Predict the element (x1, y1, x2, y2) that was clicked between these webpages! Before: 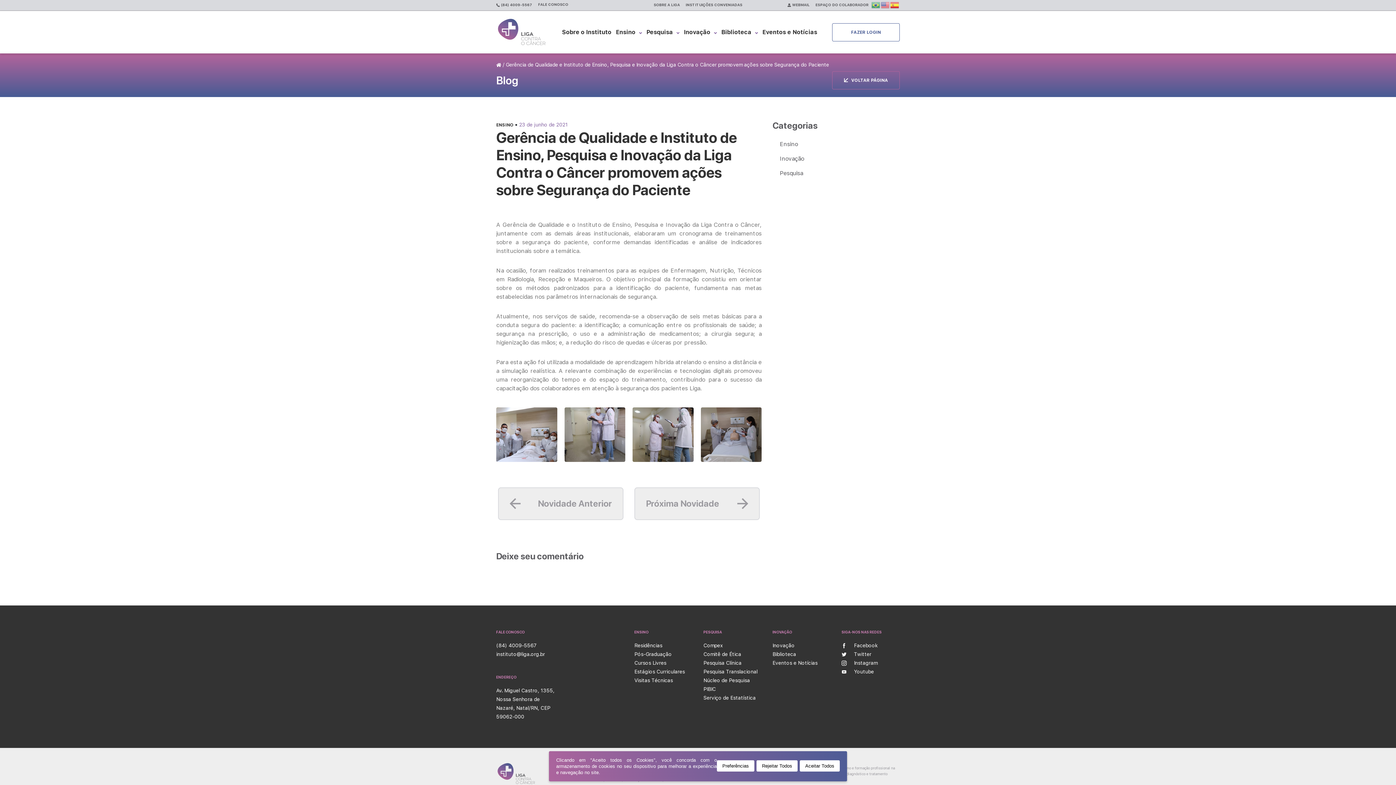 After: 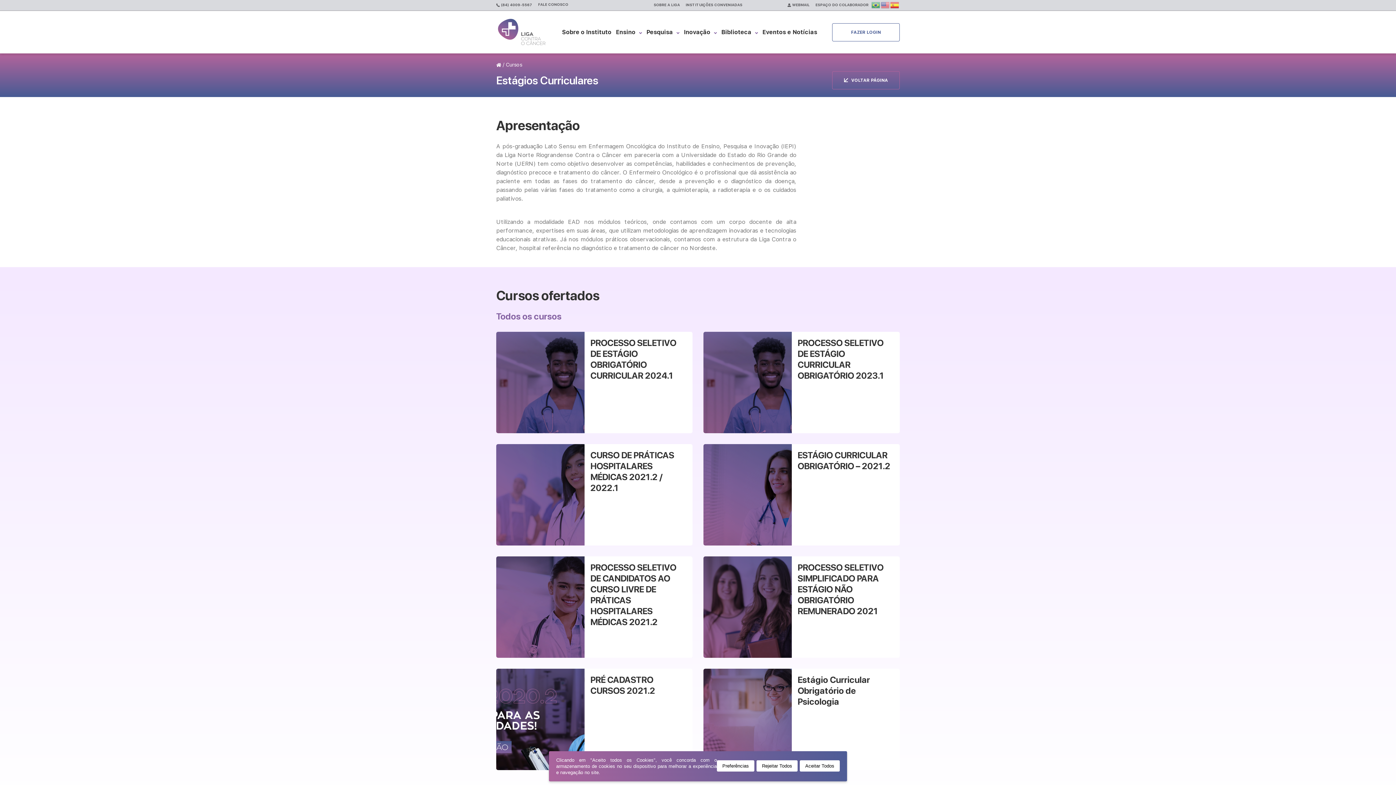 Action: label: Estágios Curriculares bbox: (634, 669, 685, 674)